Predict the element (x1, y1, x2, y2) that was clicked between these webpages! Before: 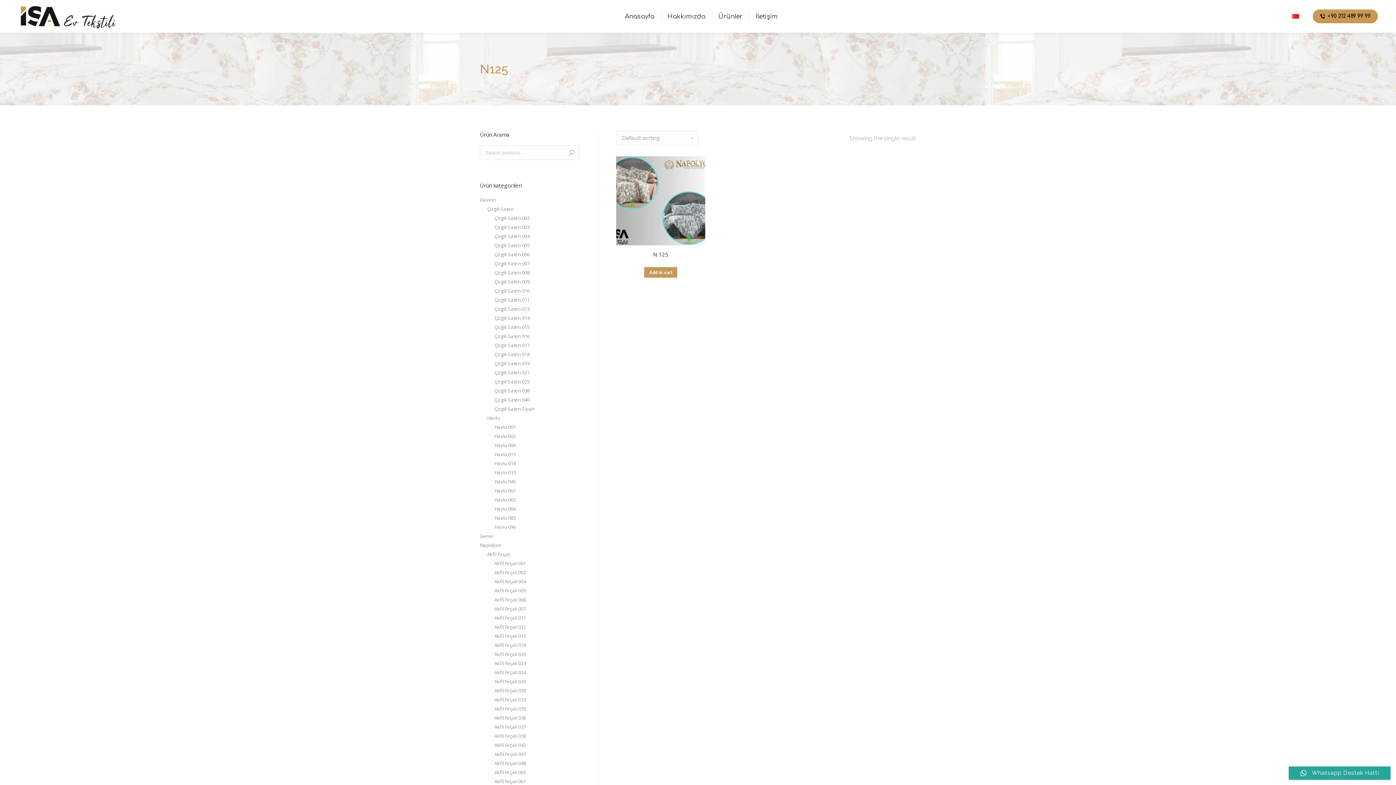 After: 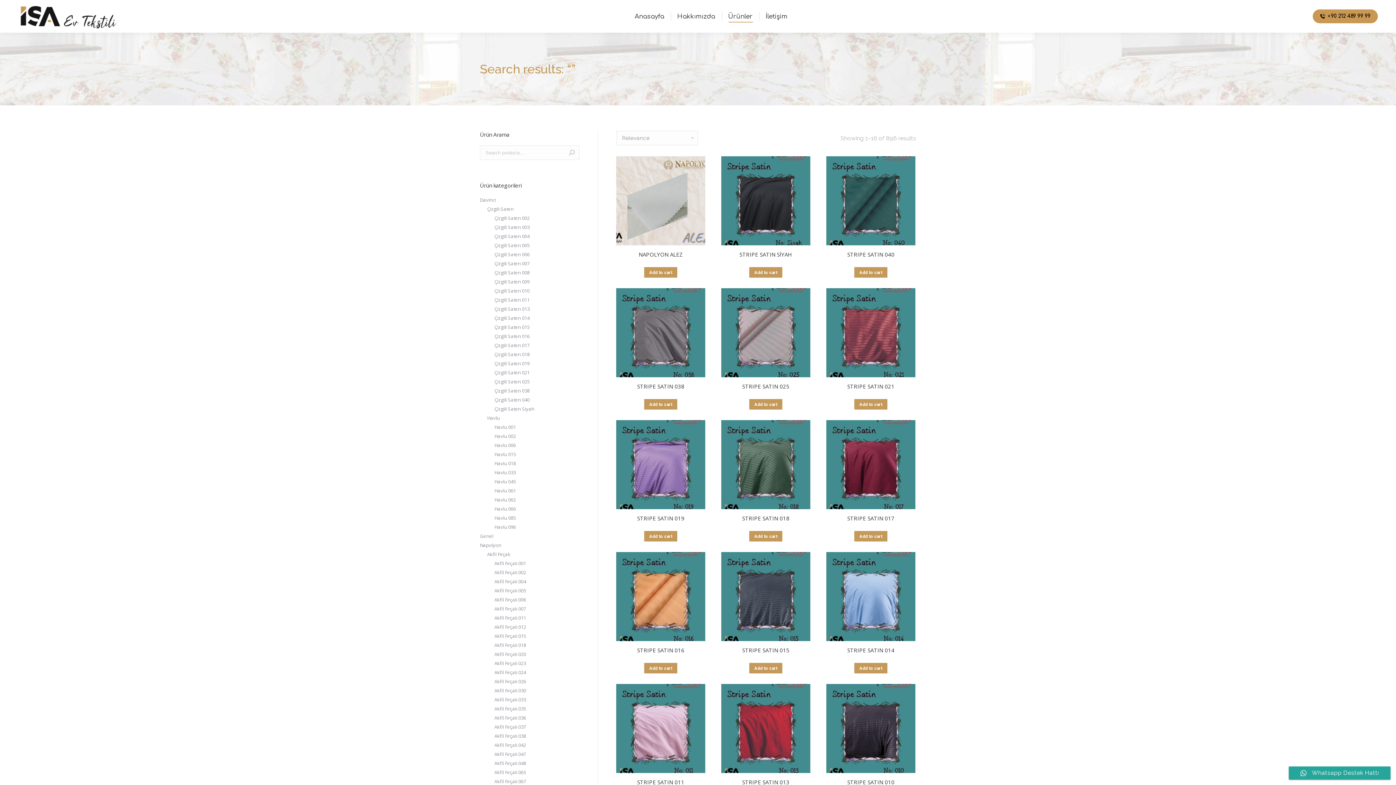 Action: bbox: (568, 145, 575, 160) label: Search